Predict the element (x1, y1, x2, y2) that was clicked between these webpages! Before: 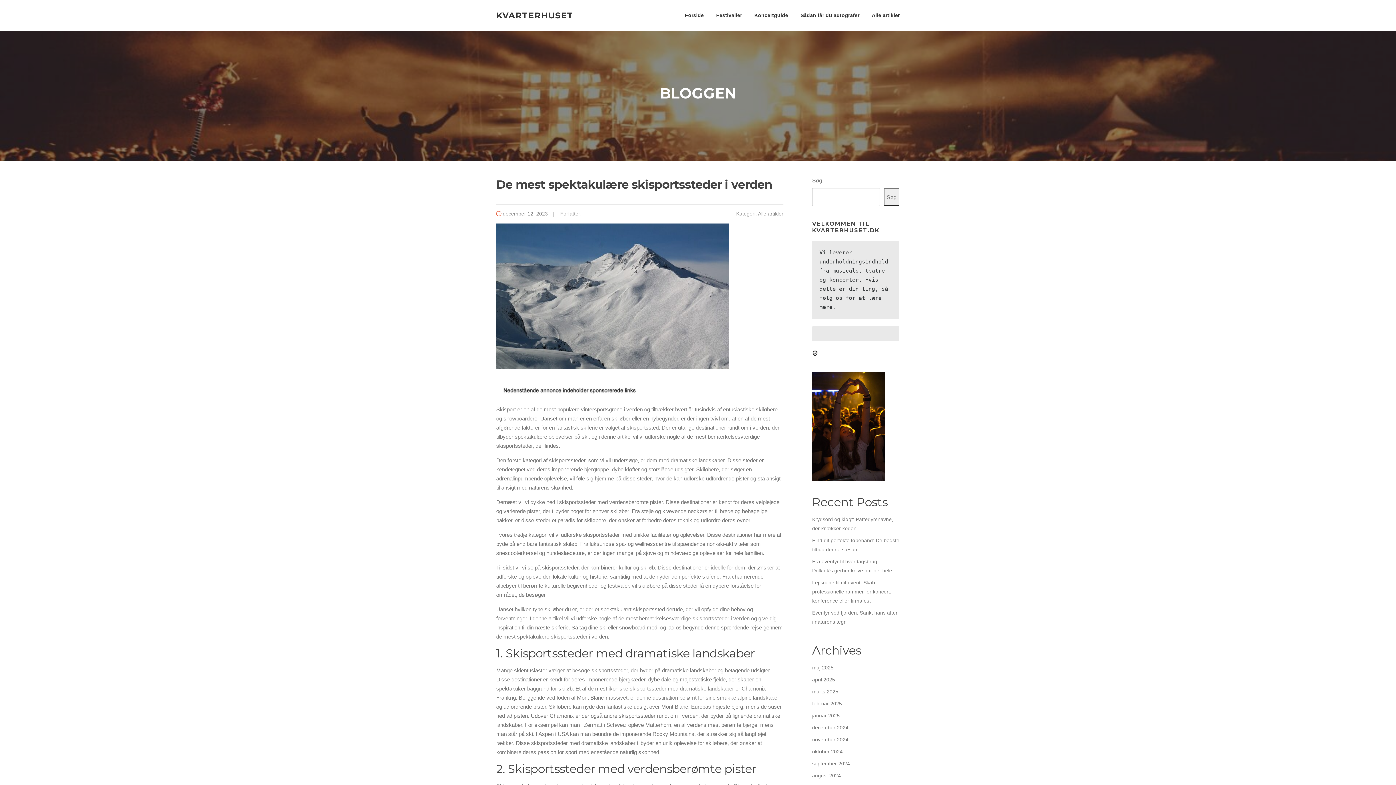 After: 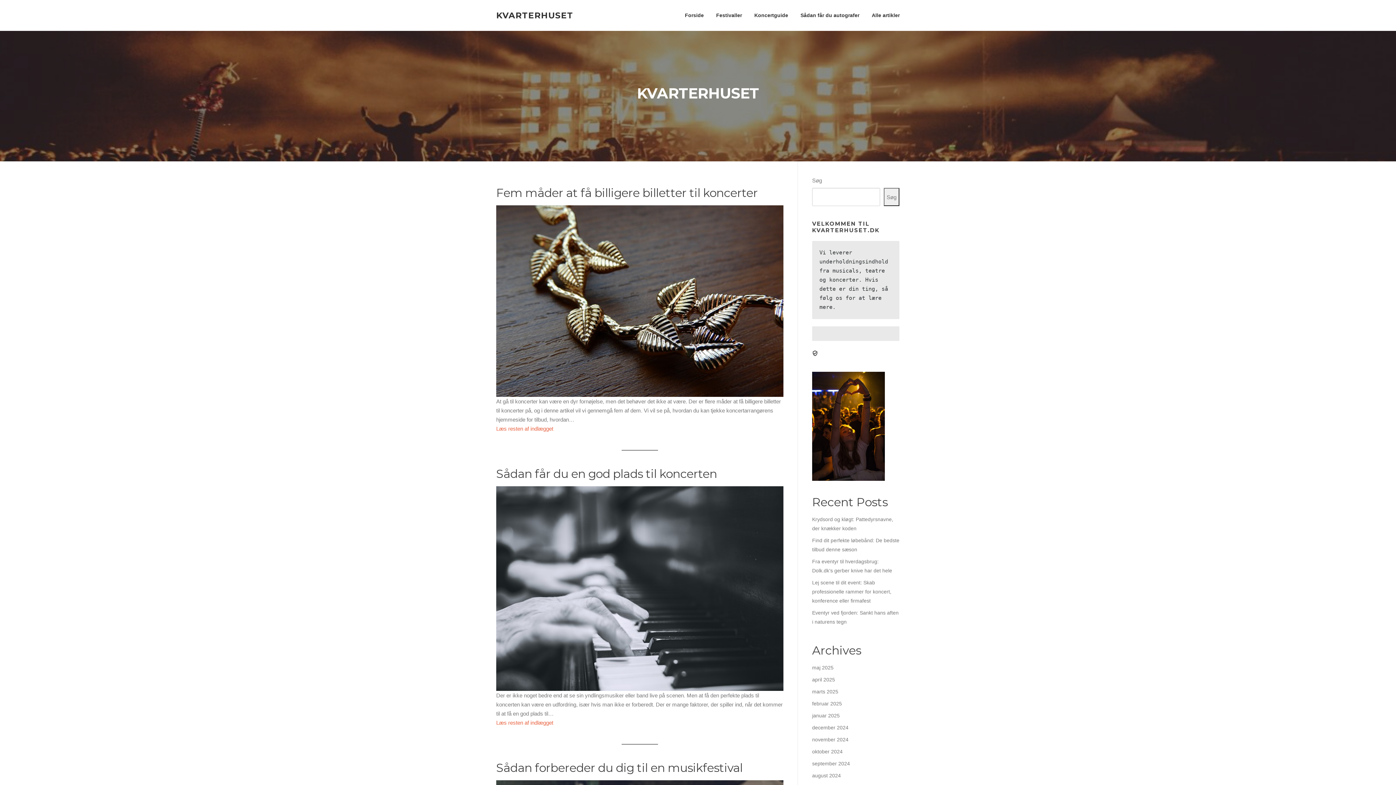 Action: label: august 2024 bbox: (812, 773, 841, 778)